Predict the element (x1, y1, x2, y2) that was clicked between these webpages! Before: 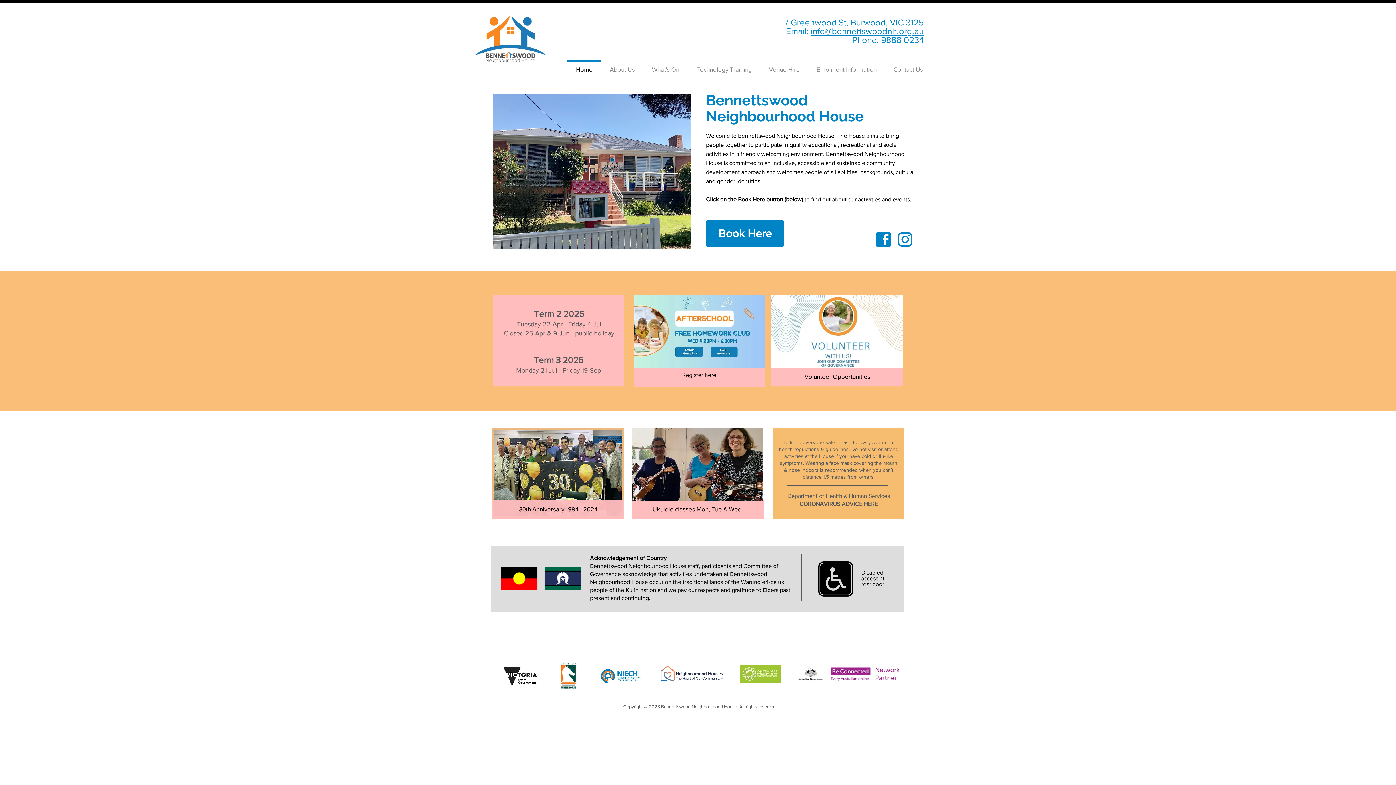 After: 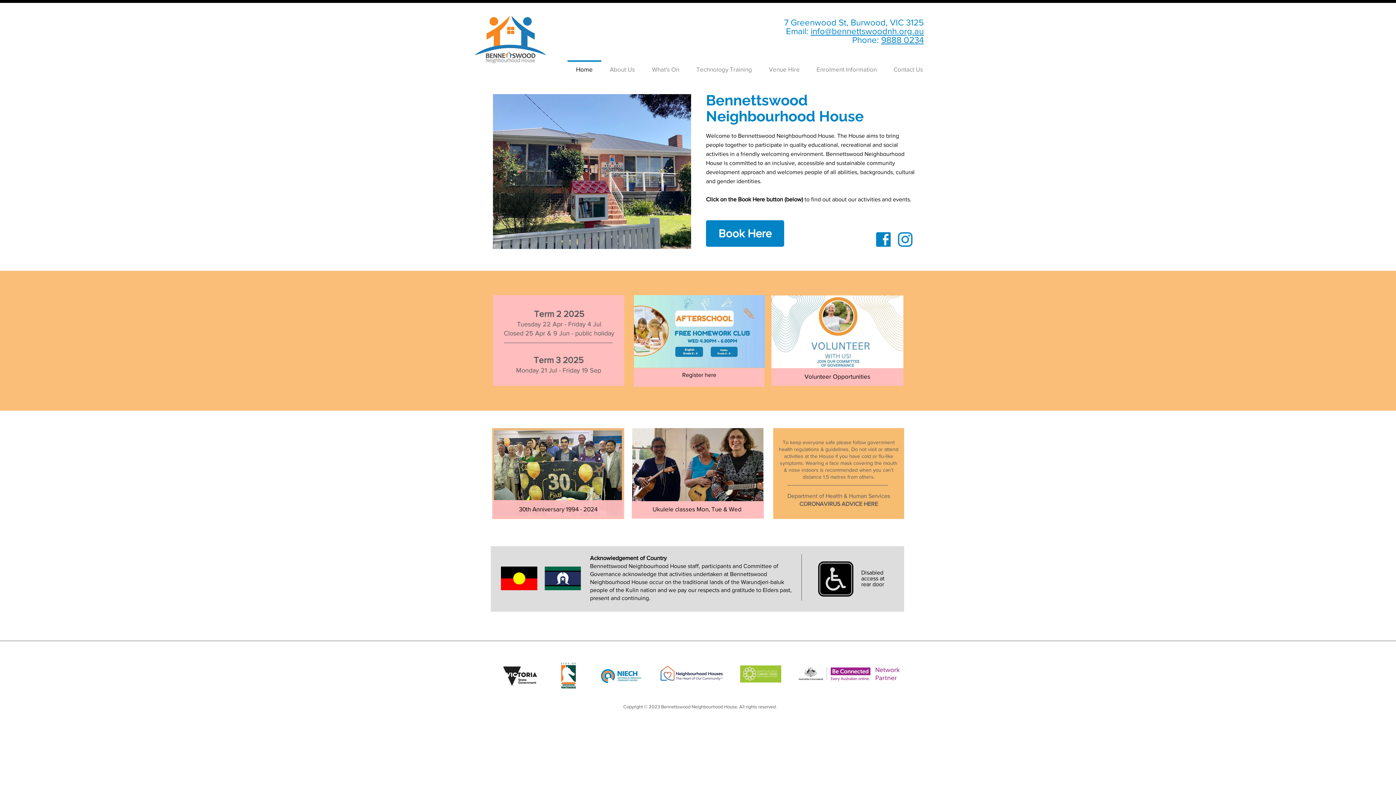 Action: label: About Us bbox: (601, 60, 643, 72)